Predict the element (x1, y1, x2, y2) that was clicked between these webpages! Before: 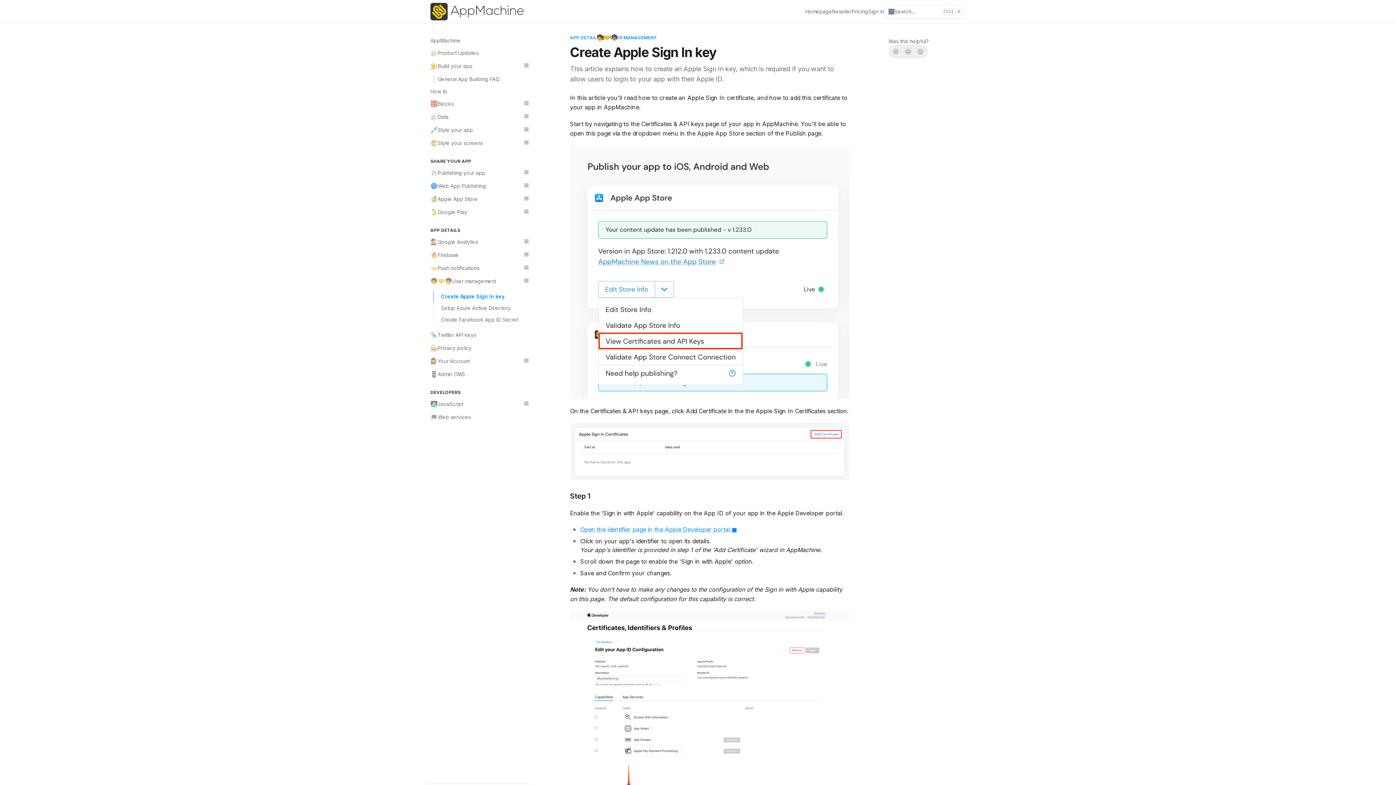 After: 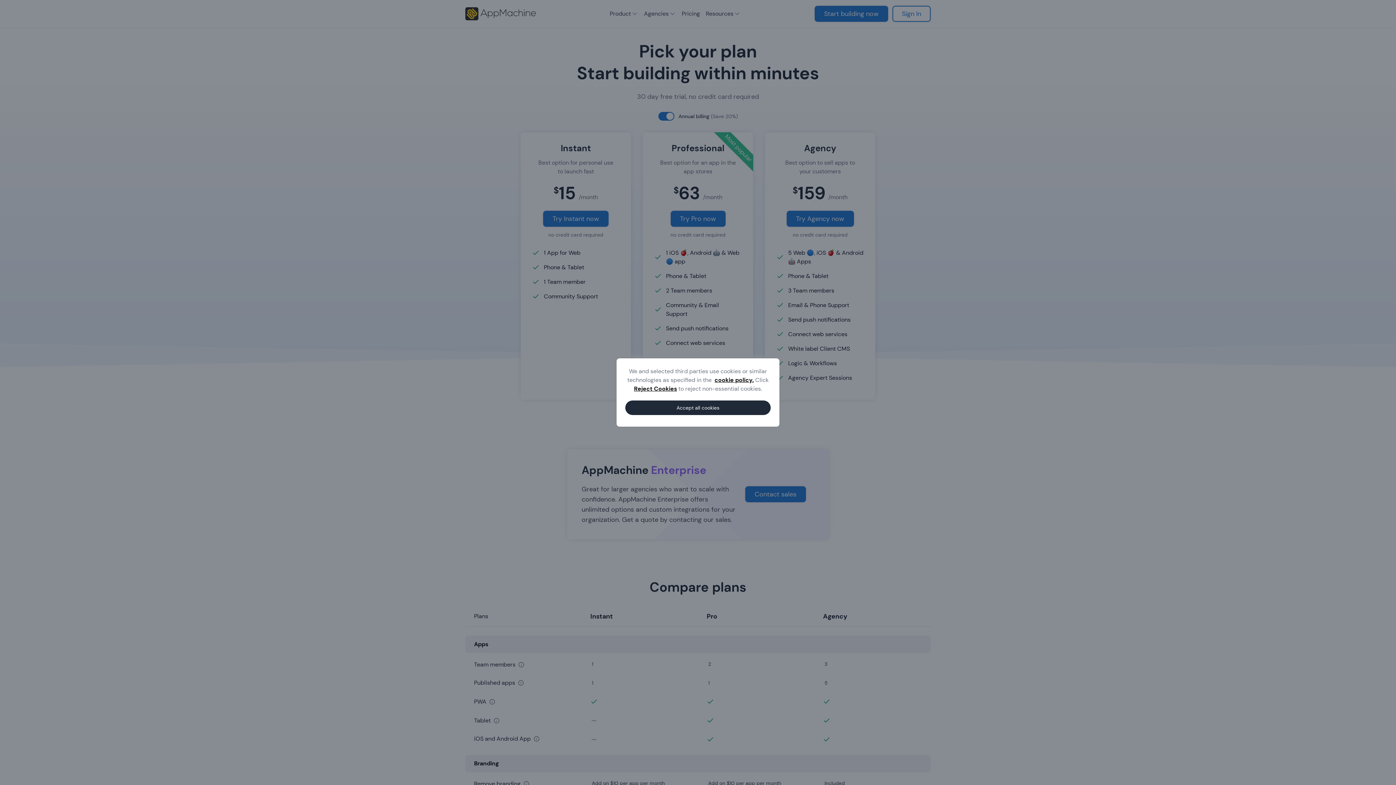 Action: bbox: (852, 8, 868, 15) label: Pricing